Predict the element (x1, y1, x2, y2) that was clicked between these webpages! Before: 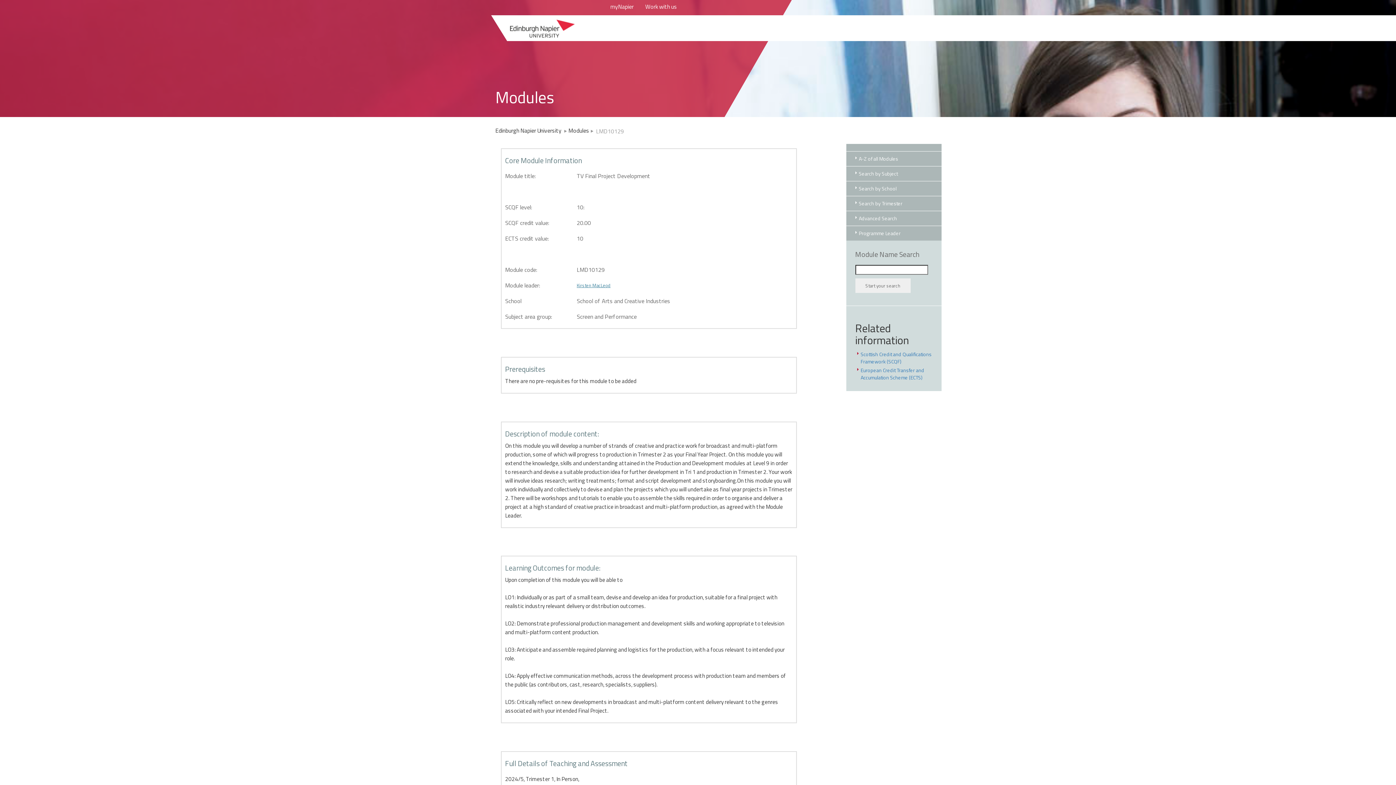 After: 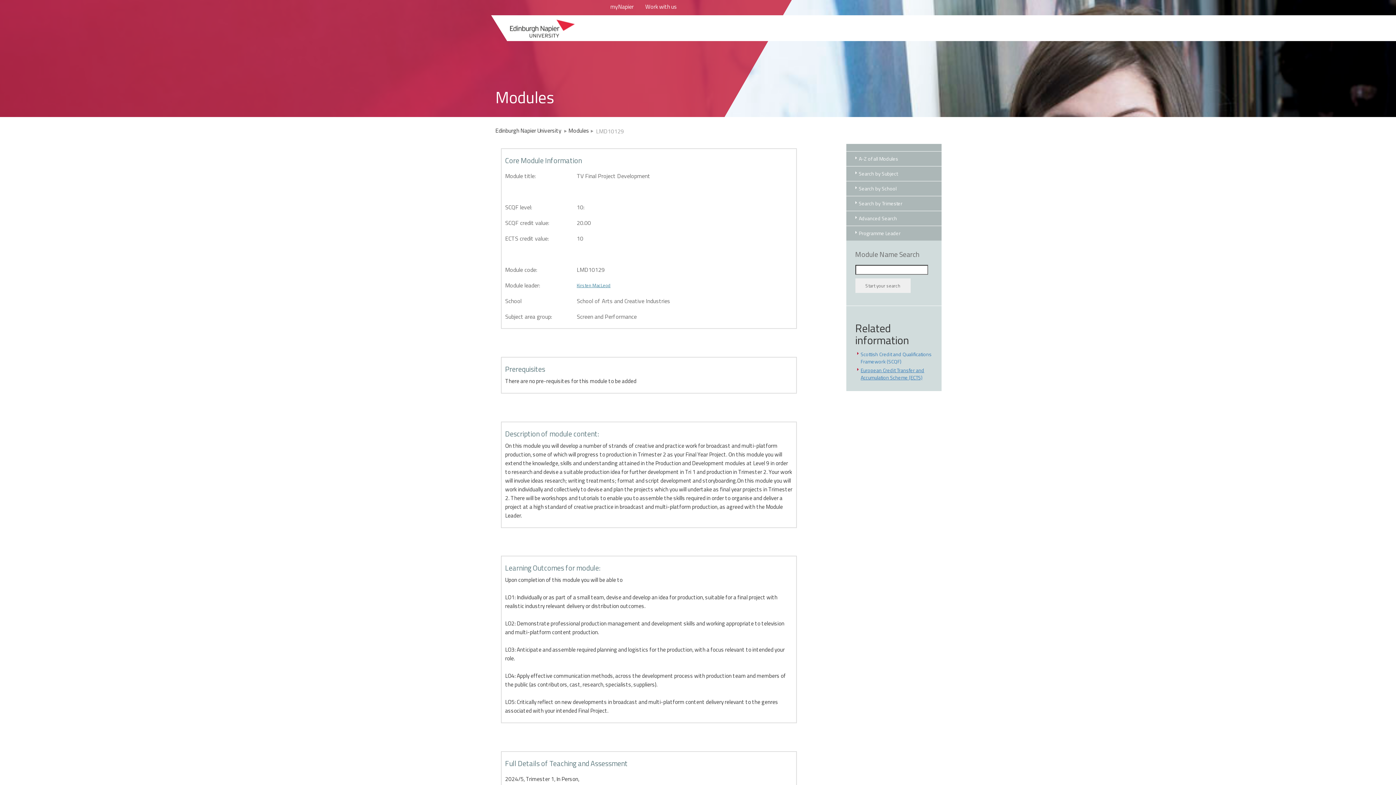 Action: bbox: (860, 366, 924, 381) label: European Credit Transfer and Accumulation Scheme (ECTS)